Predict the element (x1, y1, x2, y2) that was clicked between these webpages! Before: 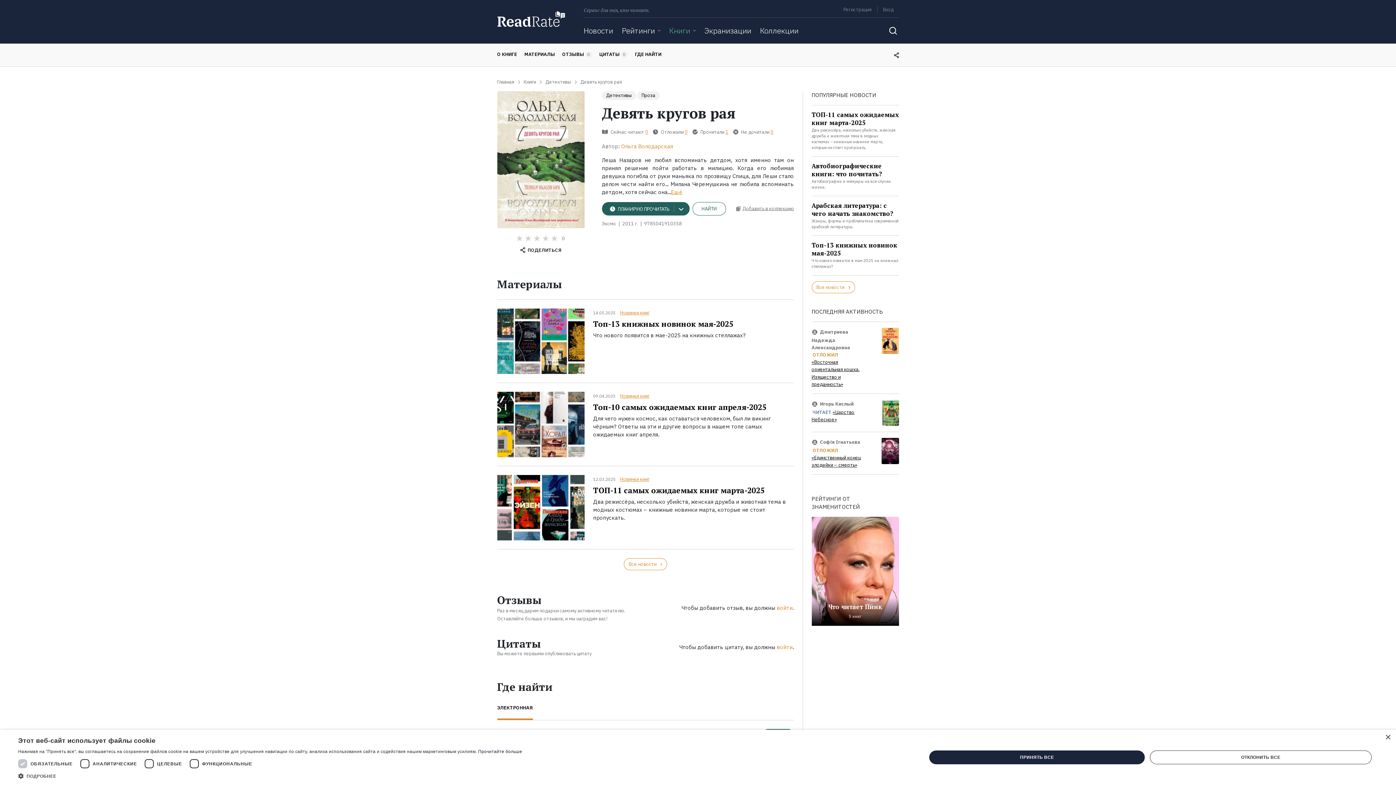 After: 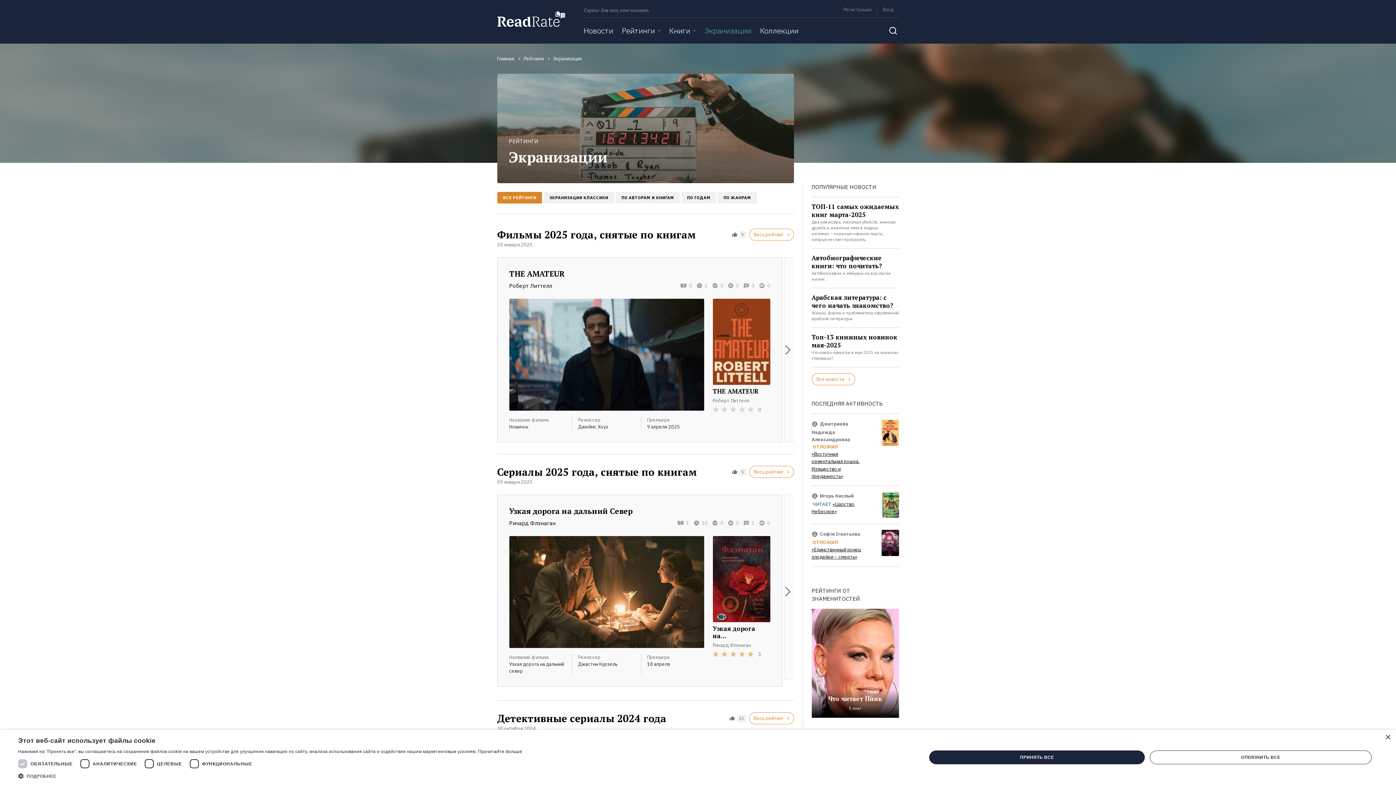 Action: label: Экранизации bbox: (704, 17, 751, 43)